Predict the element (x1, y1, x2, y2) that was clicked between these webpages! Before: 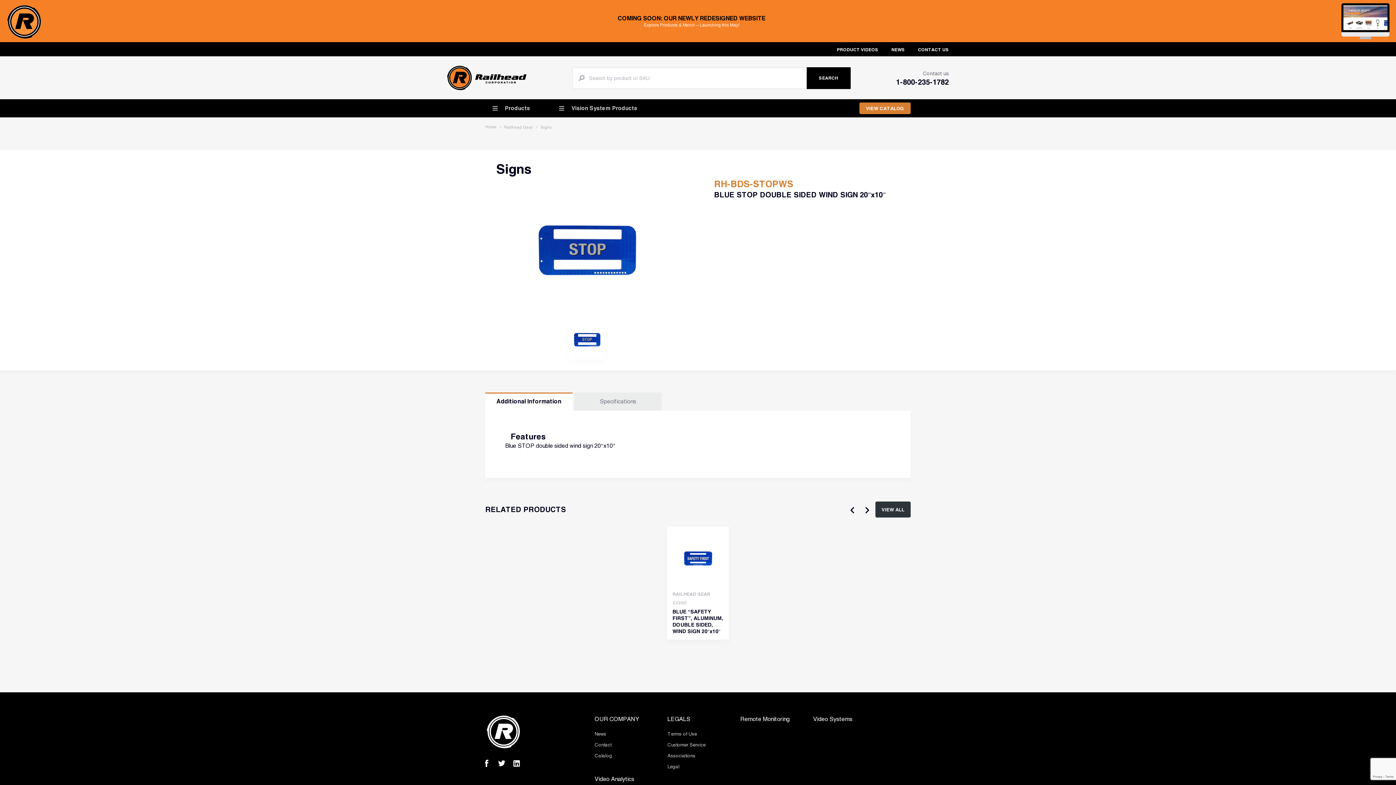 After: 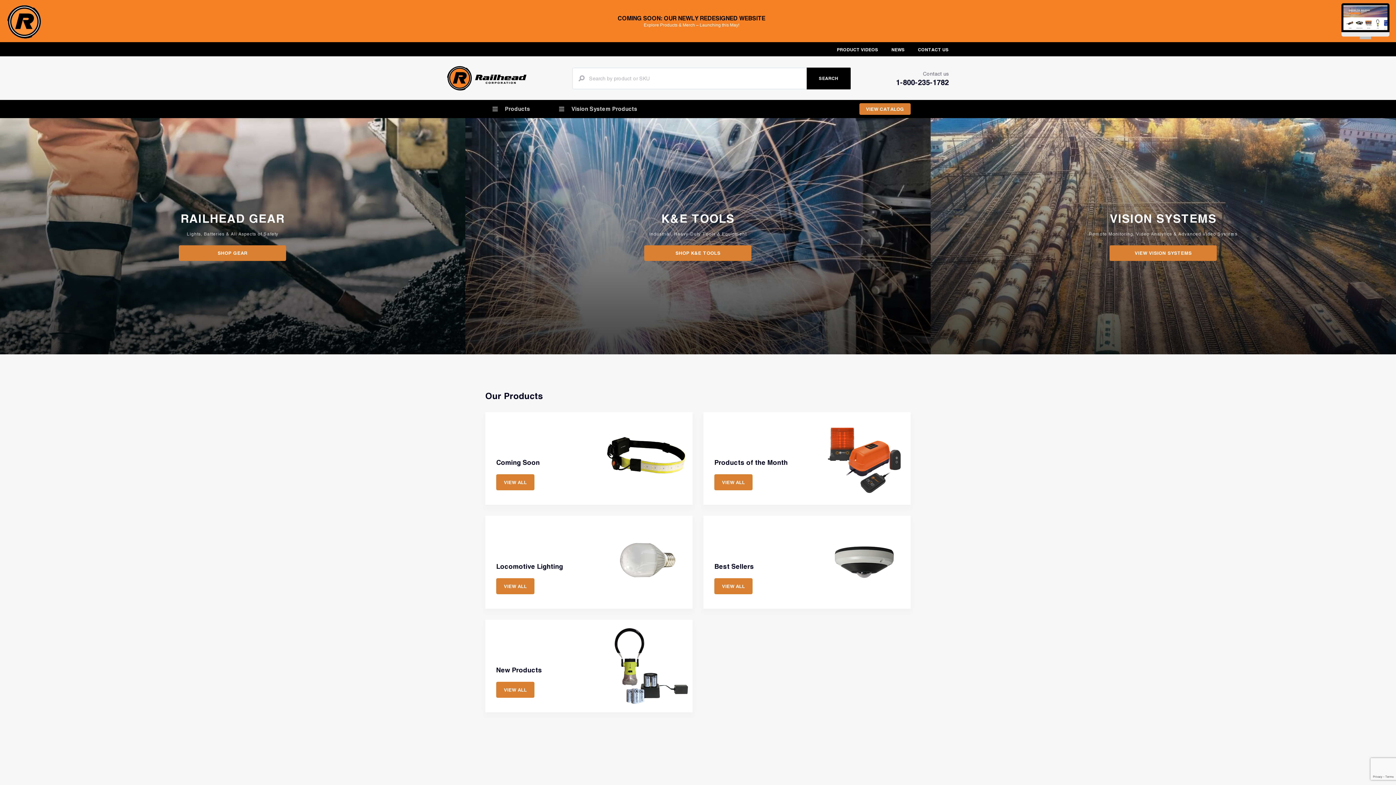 Action: bbox: (447, 81, 526, 88)